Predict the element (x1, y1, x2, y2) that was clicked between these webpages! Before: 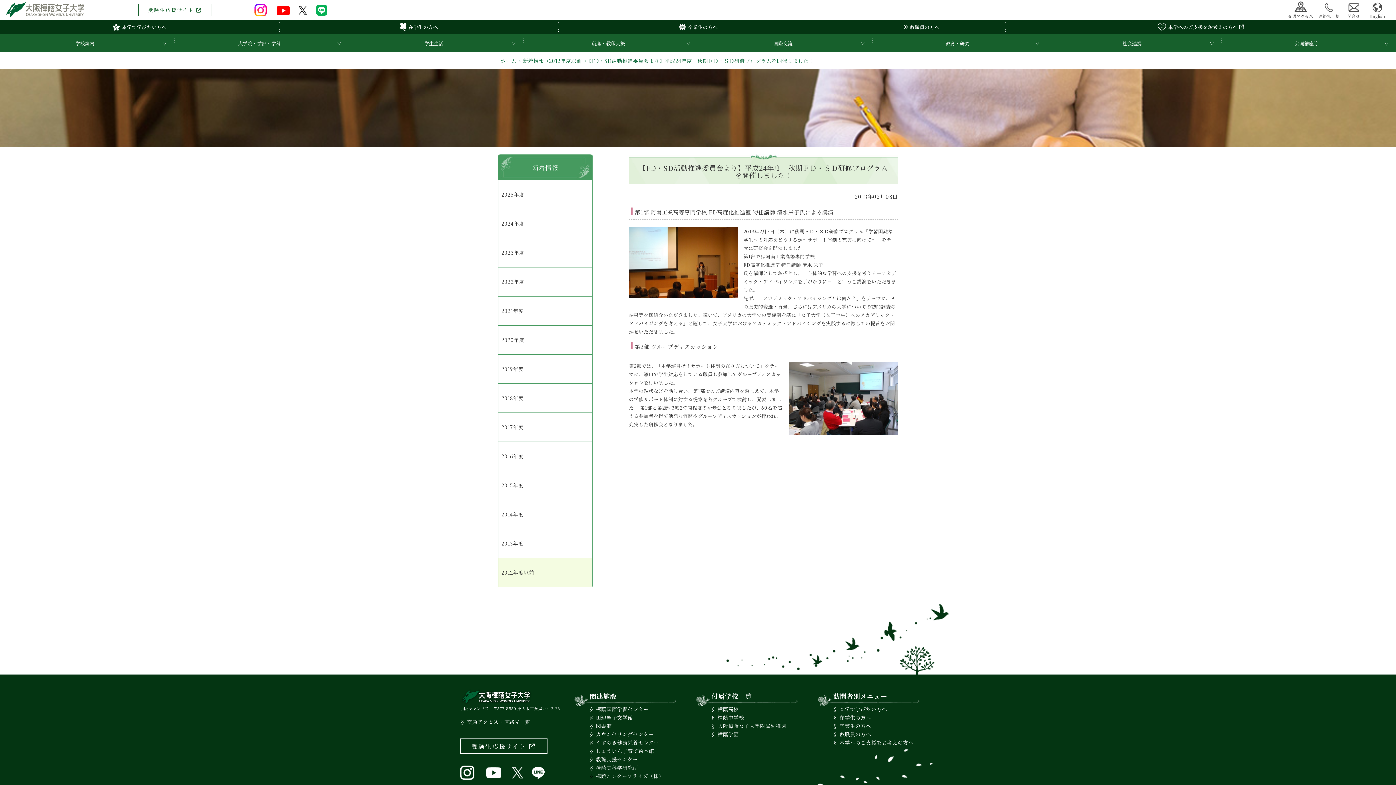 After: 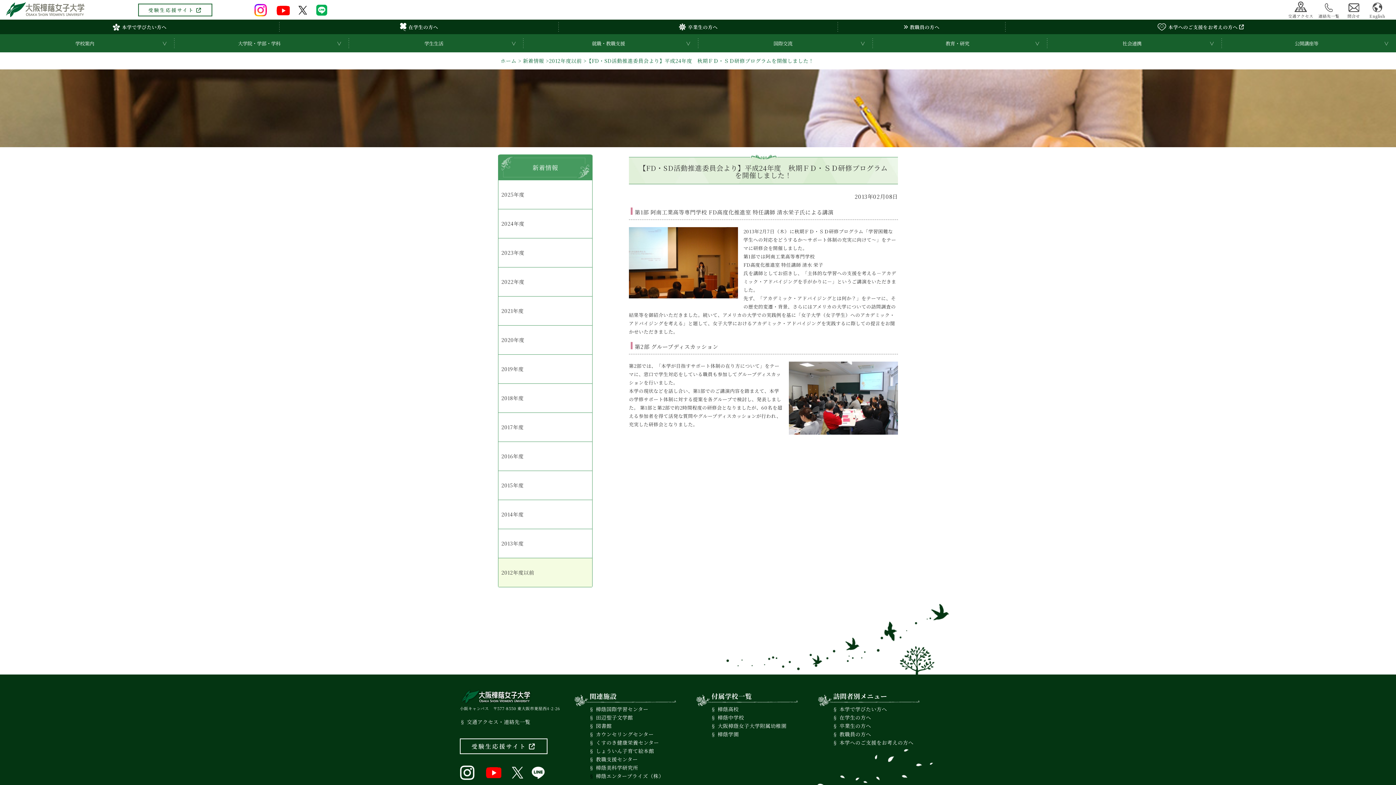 Action: bbox: (486, 772, 511, 779)